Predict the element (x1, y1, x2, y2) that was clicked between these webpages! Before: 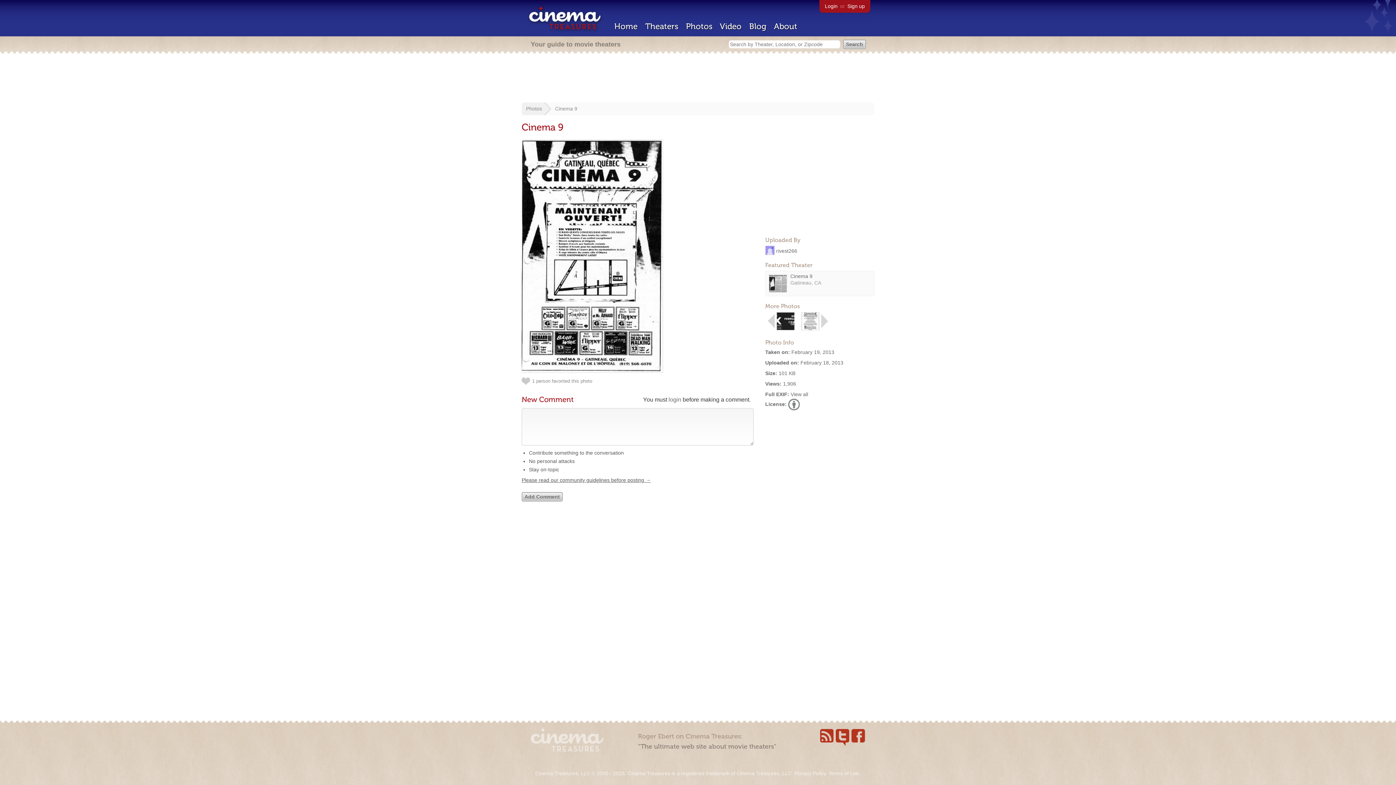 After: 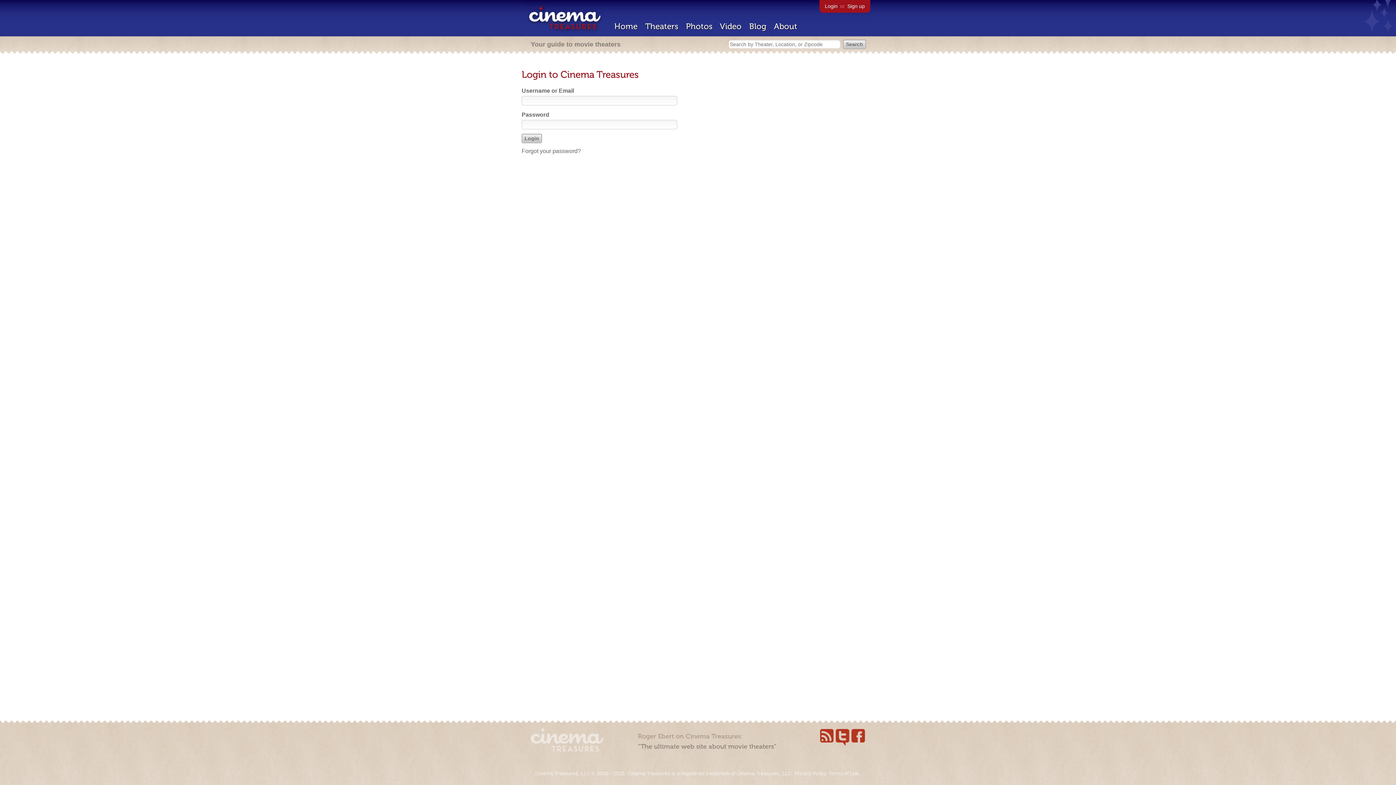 Action: label: Login bbox: (825, 3, 837, 9)